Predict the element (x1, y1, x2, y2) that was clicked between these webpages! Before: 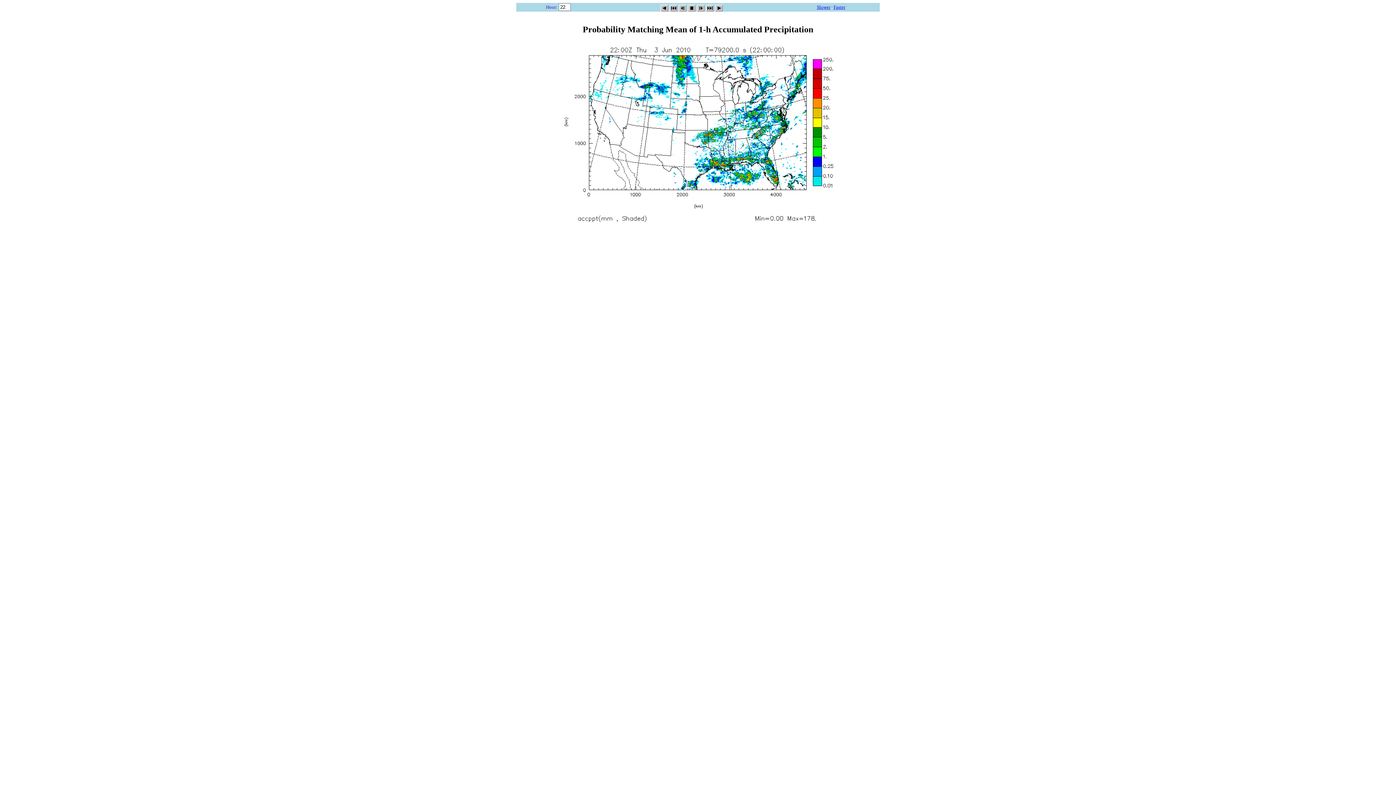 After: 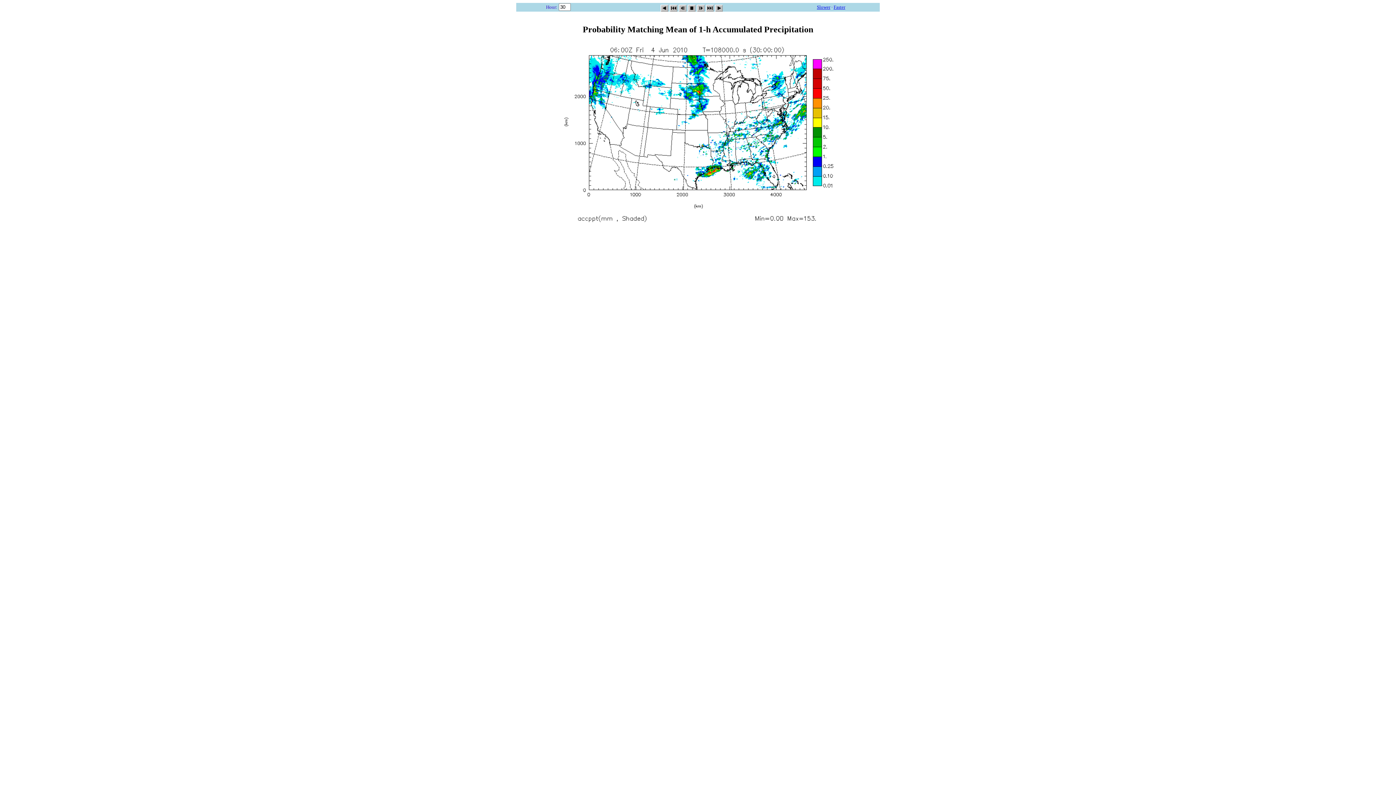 Action: bbox: (706, 2, 713, 9)